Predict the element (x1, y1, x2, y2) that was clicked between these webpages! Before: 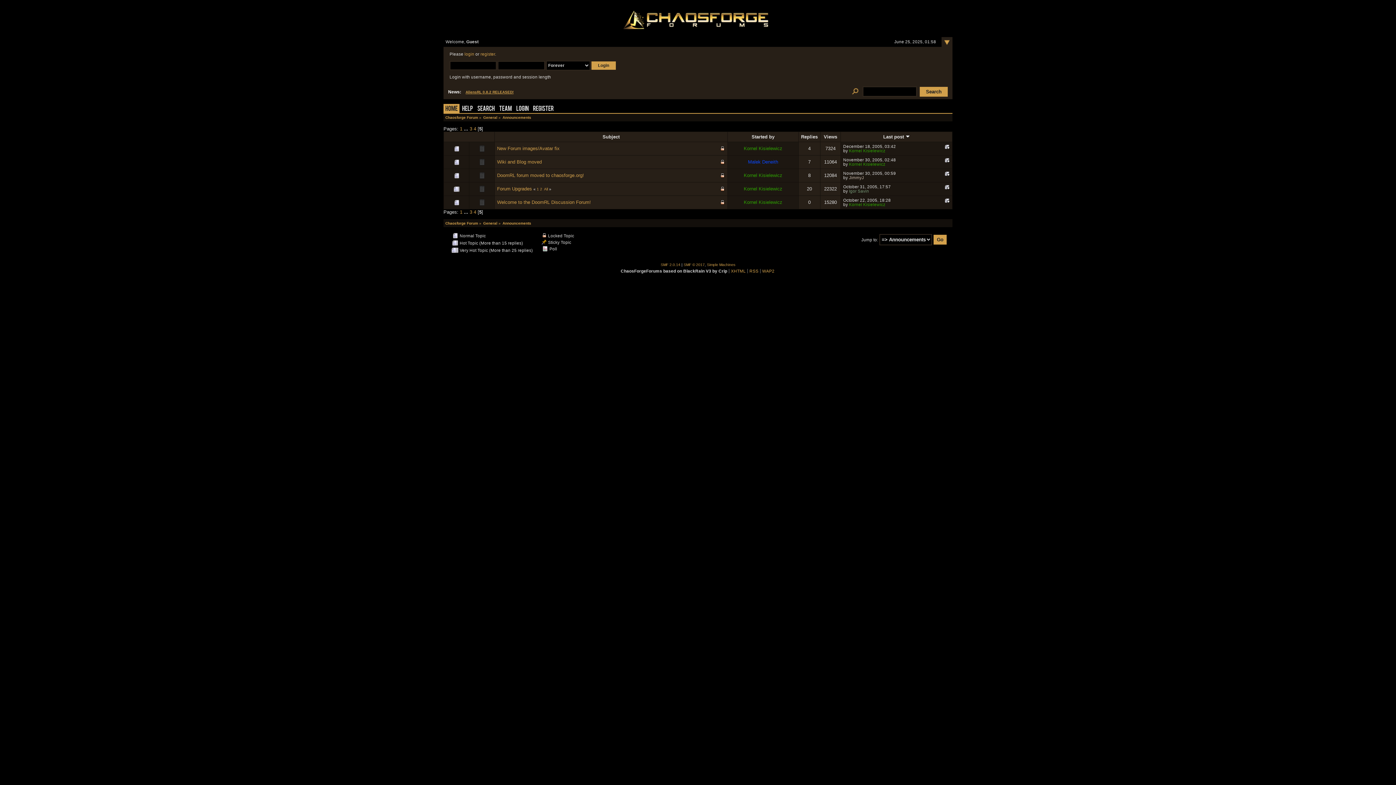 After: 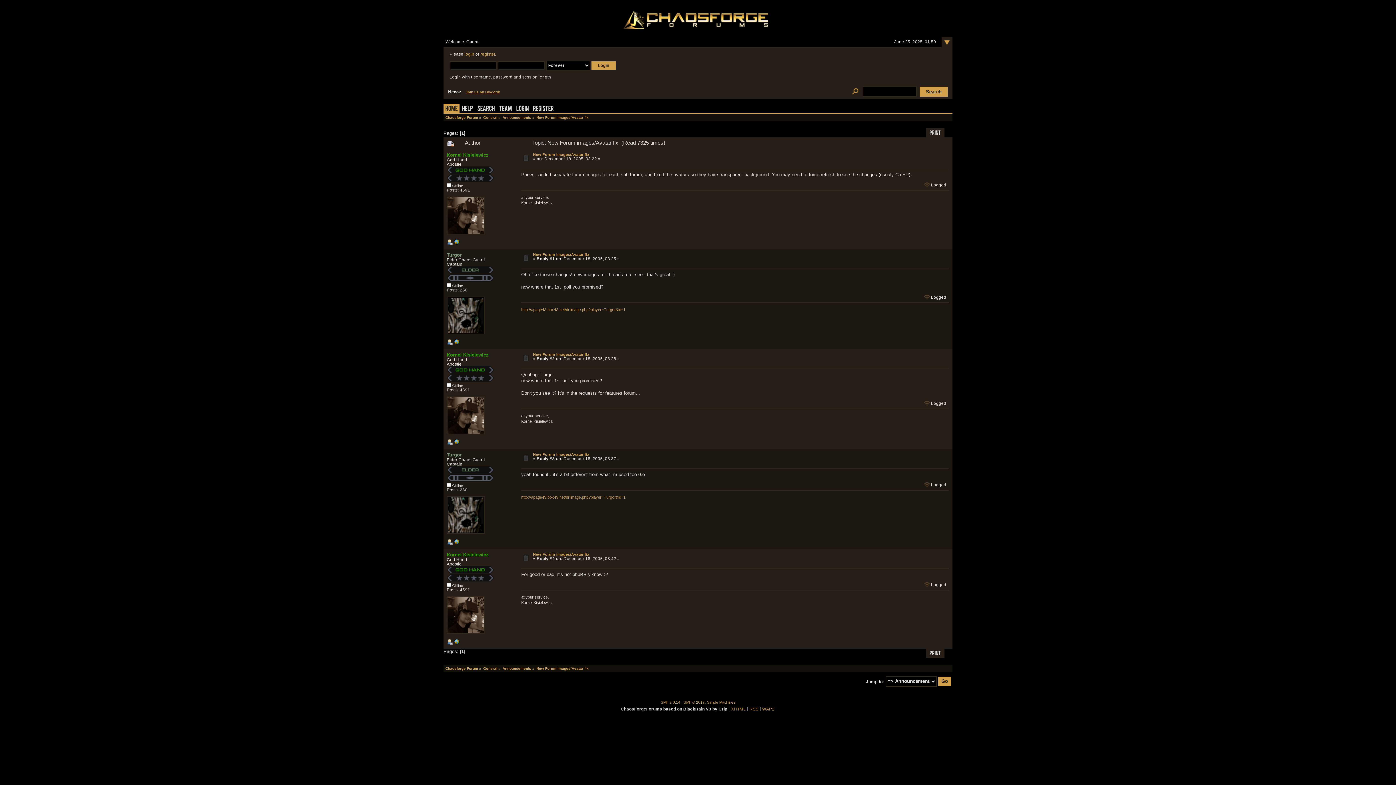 Action: bbox: (497, 145, 559, 151) label: New Forum images/Avatar fix